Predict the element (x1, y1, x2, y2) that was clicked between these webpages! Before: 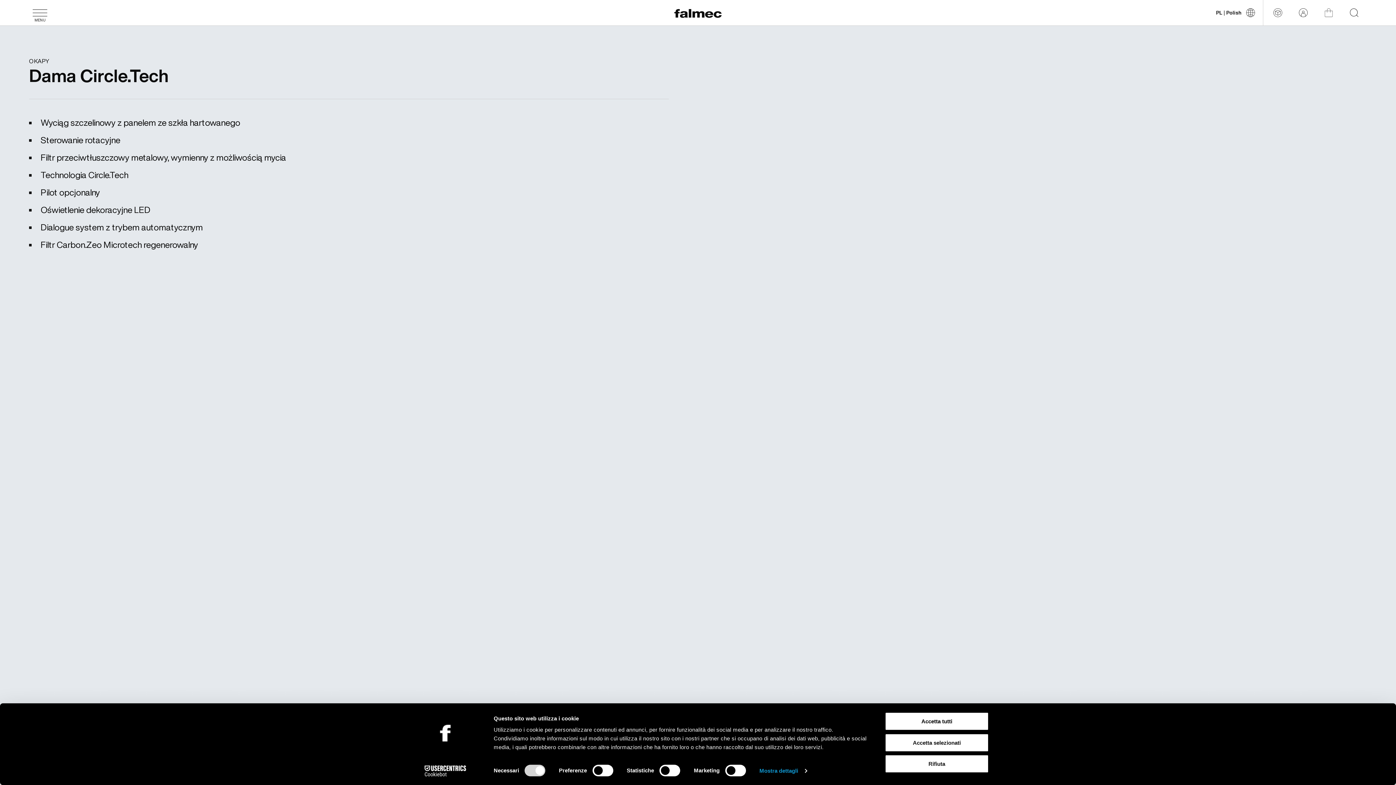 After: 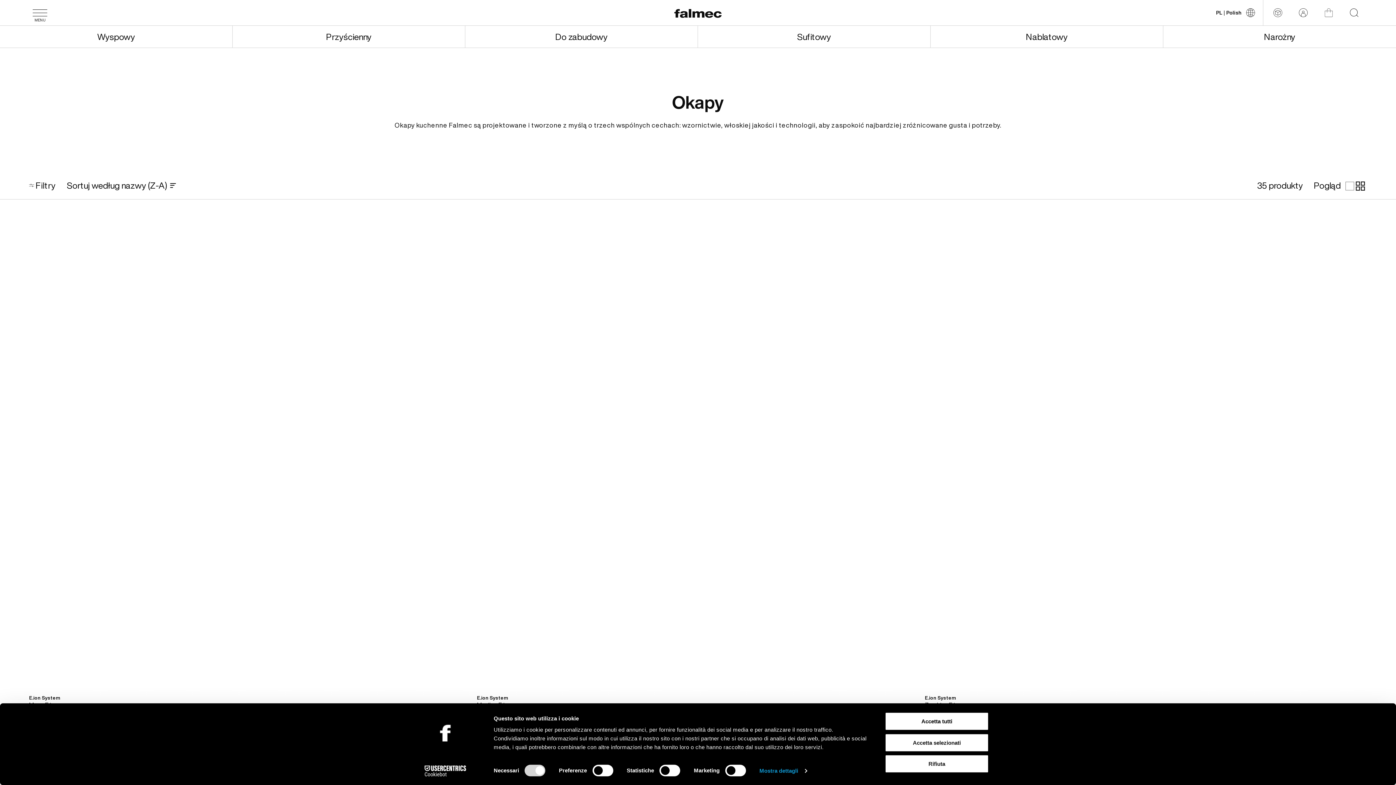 Action: label: OKAPY bbox: (29, 57, 49, 65)